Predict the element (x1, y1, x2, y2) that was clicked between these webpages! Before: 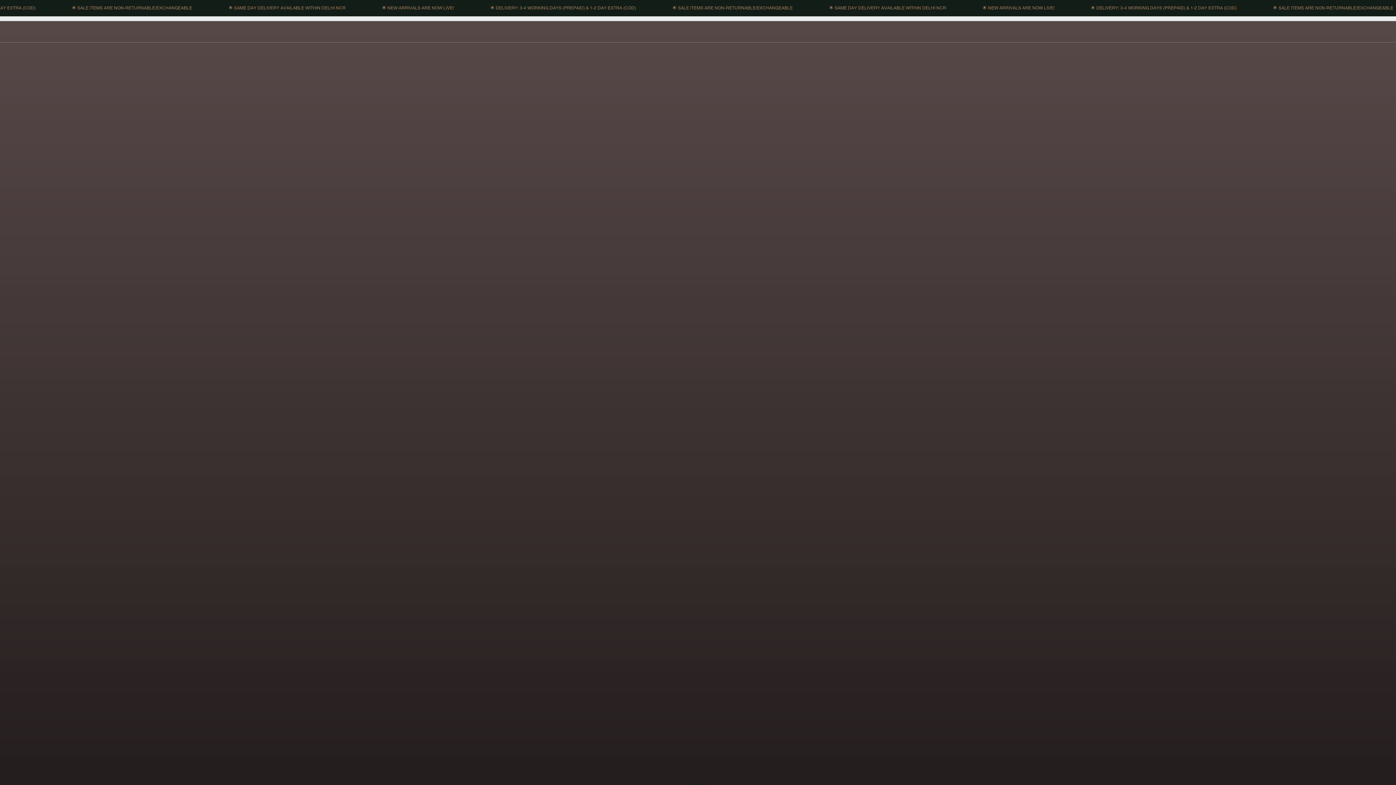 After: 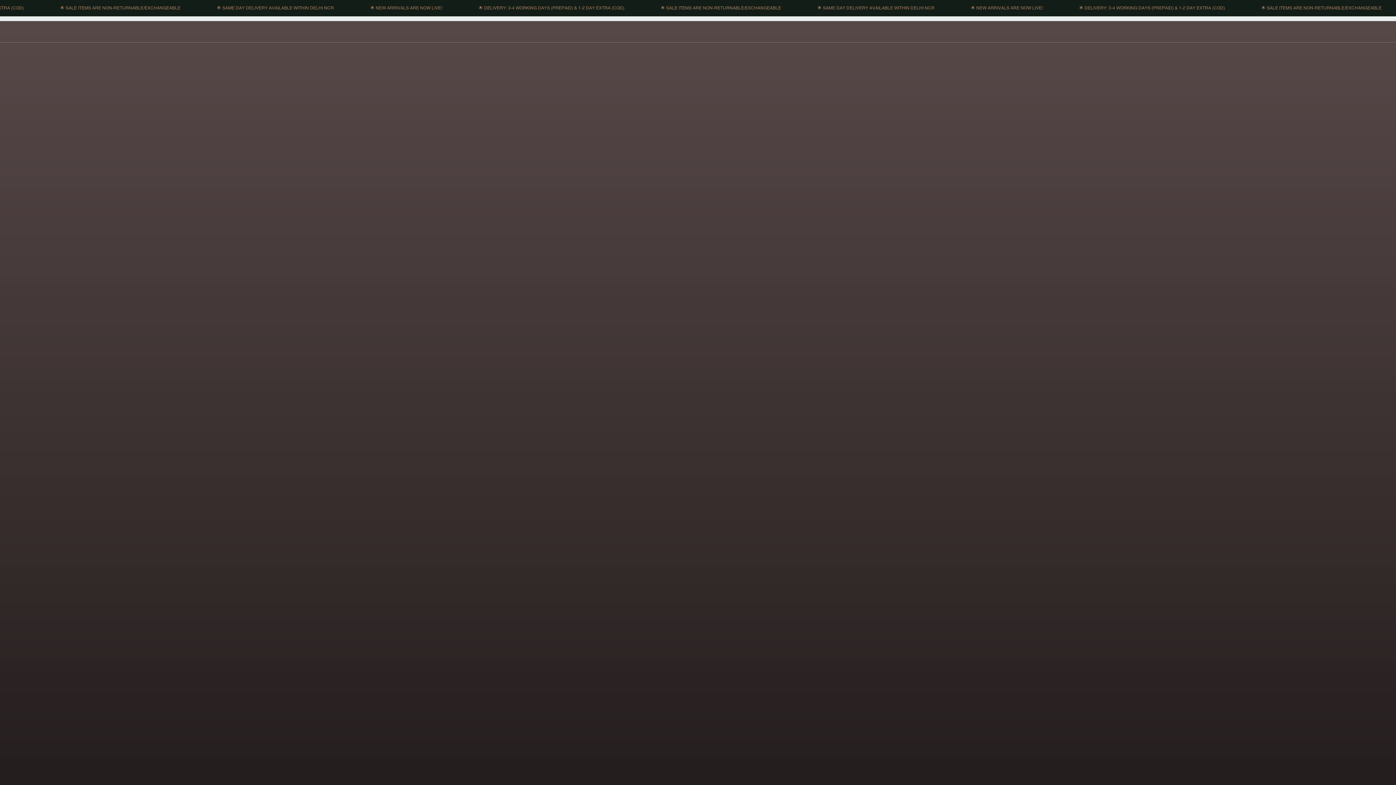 Action: bbox: (18, 22, 80, 36)